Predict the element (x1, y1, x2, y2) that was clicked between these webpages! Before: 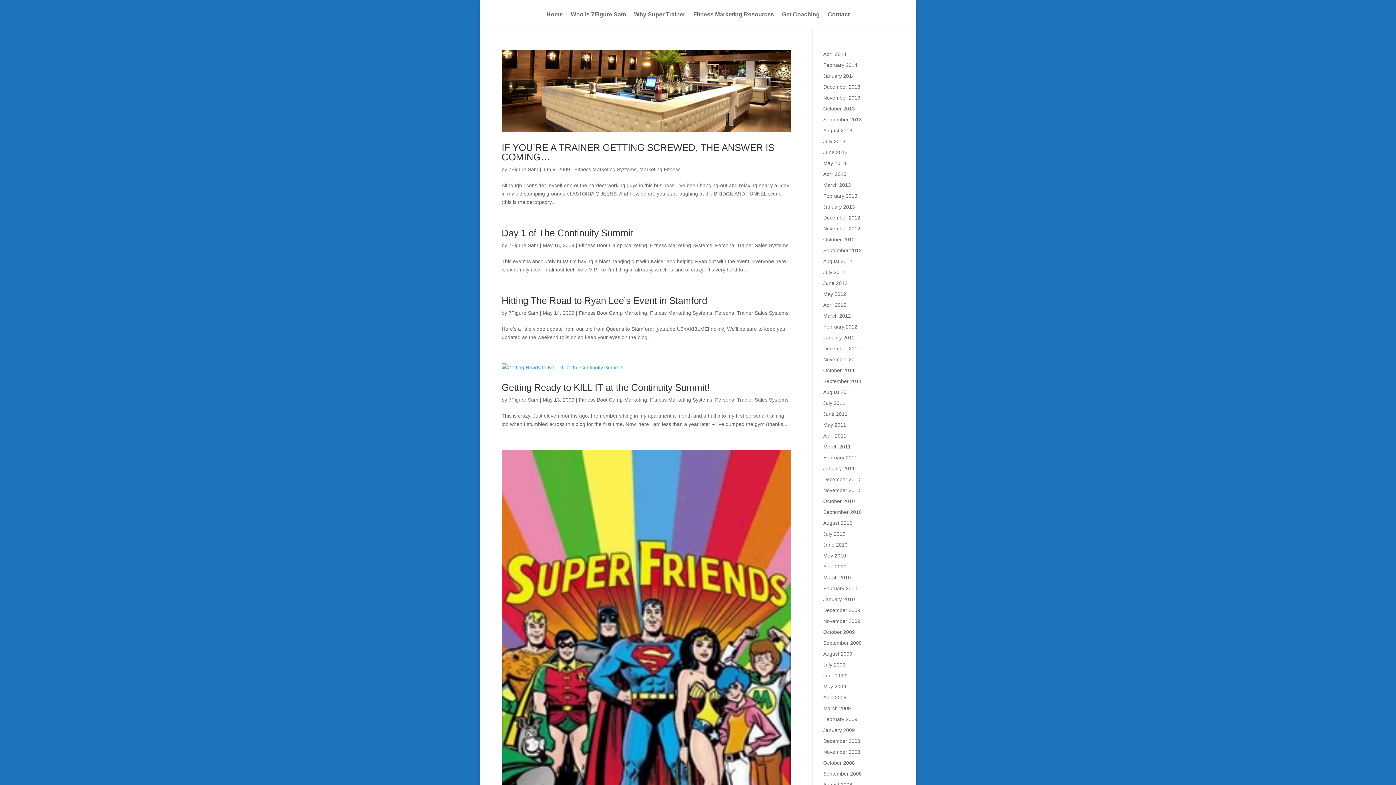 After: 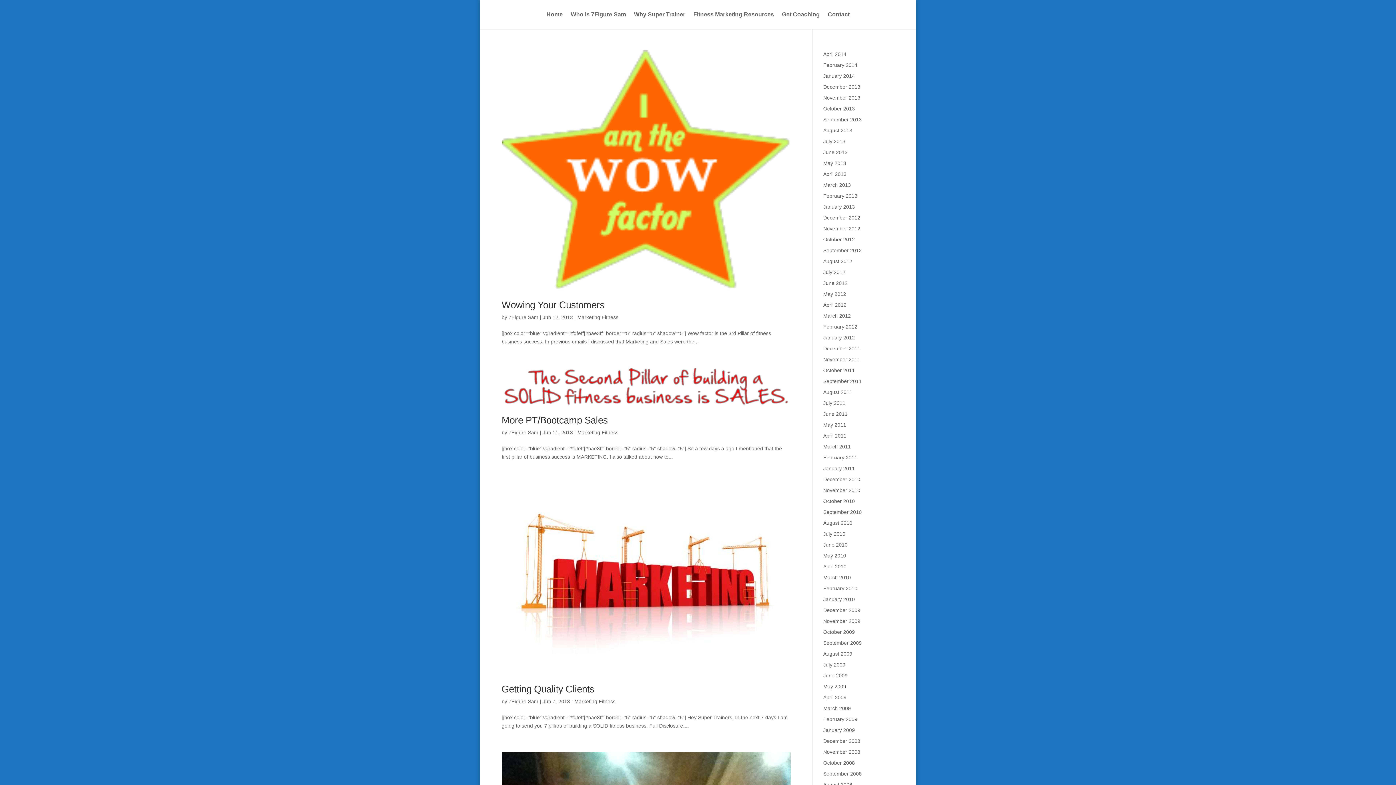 Action: label: June 2013 bbox: (823, 149, 847, 155)